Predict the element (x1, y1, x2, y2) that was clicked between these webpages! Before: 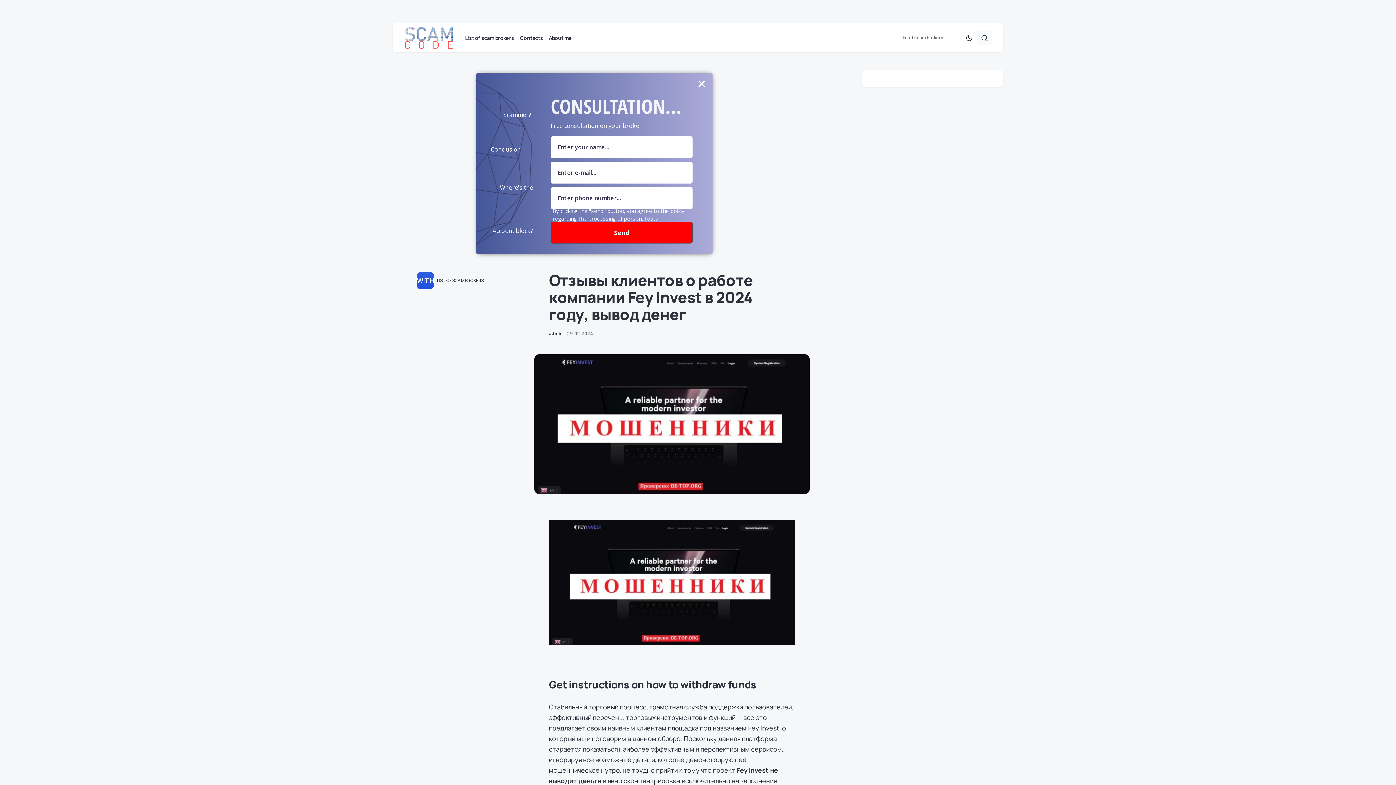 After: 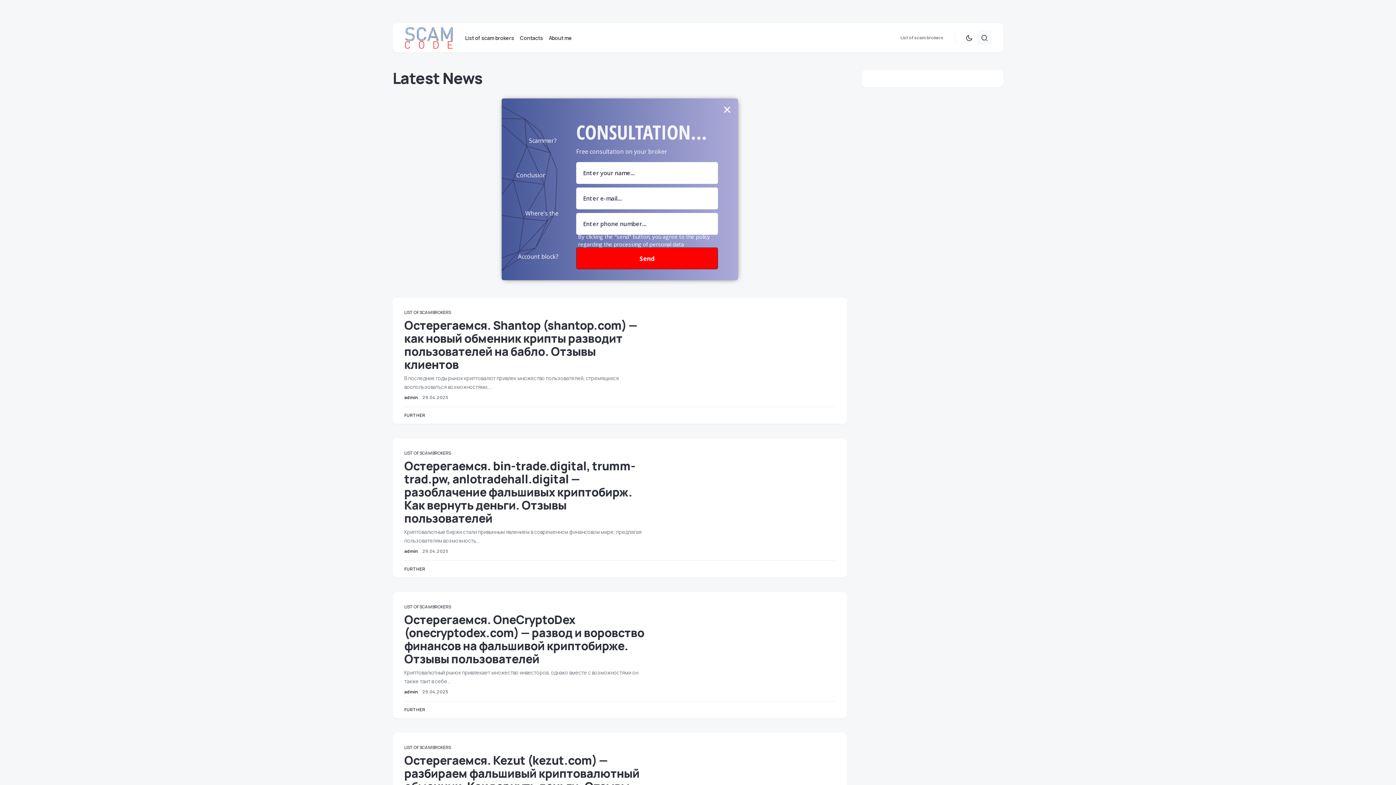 Action: bbox: (404, 26, 453, 48)